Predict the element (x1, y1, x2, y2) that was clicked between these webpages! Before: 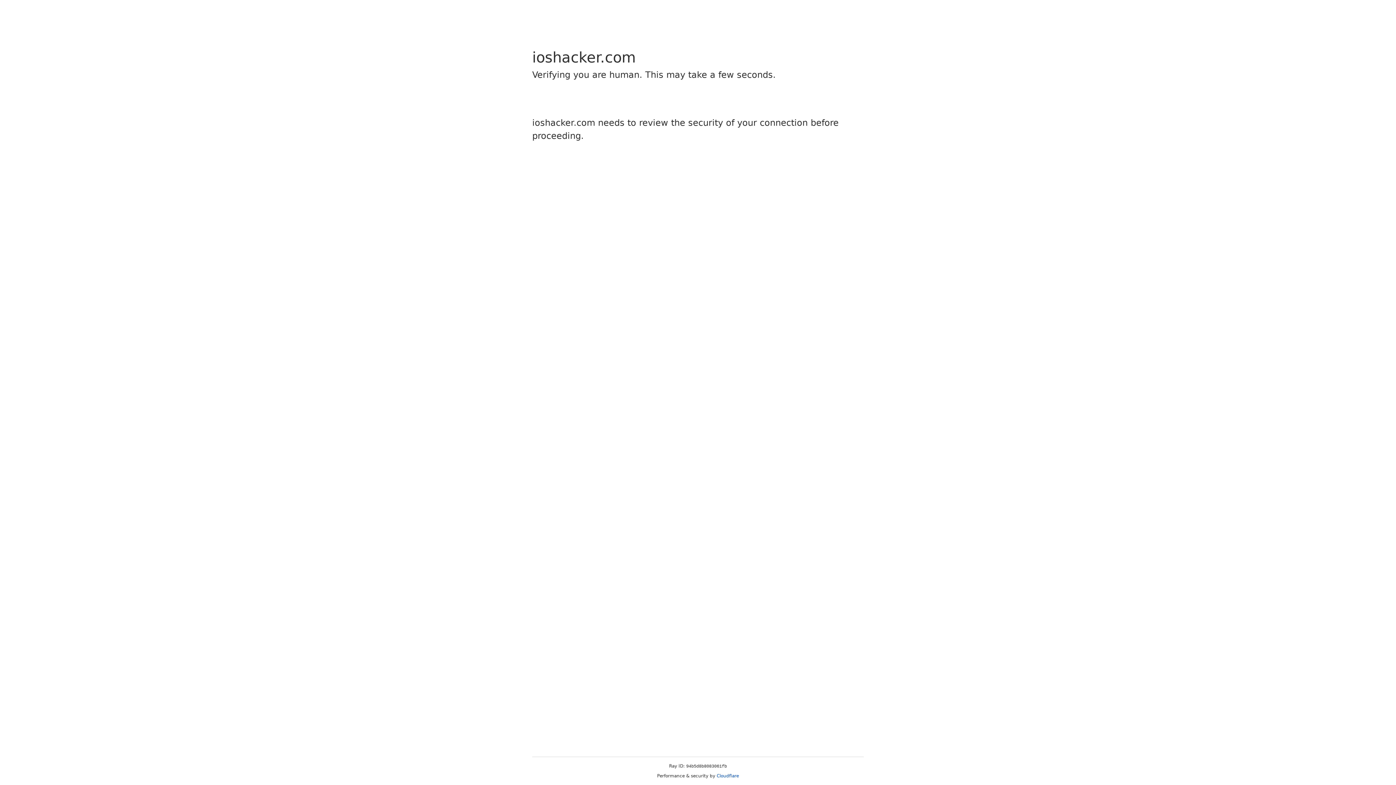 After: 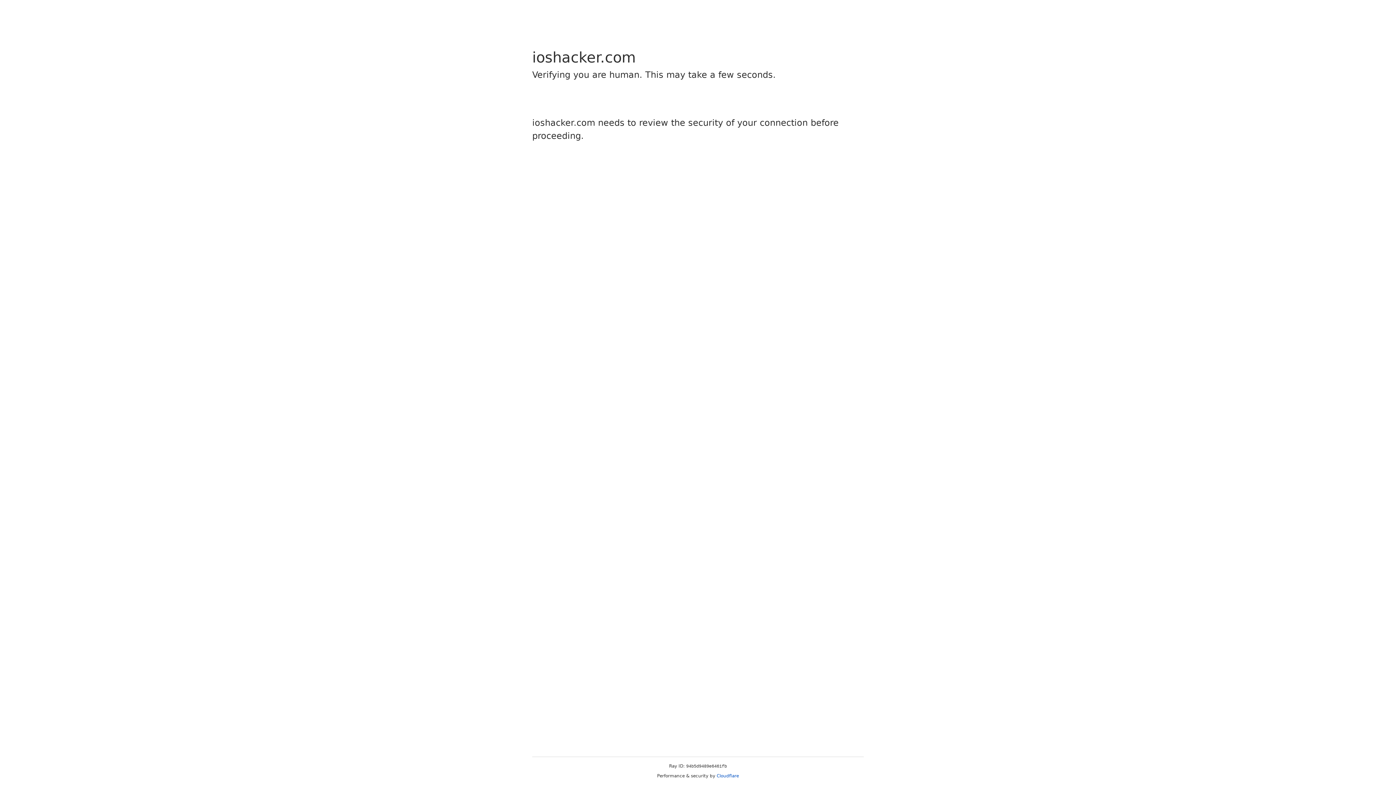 Action: label: Cloudflare bbox: (716, 773, 739, 778)